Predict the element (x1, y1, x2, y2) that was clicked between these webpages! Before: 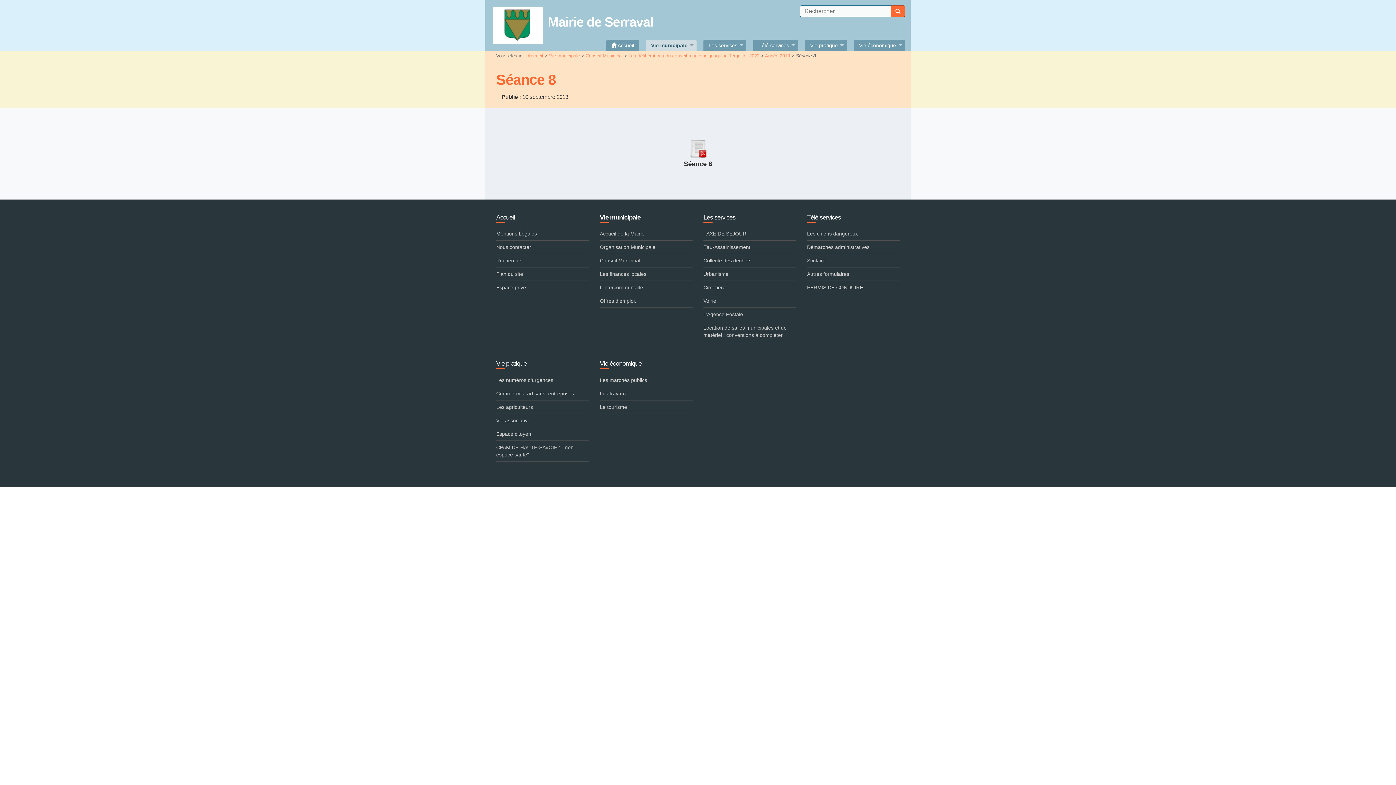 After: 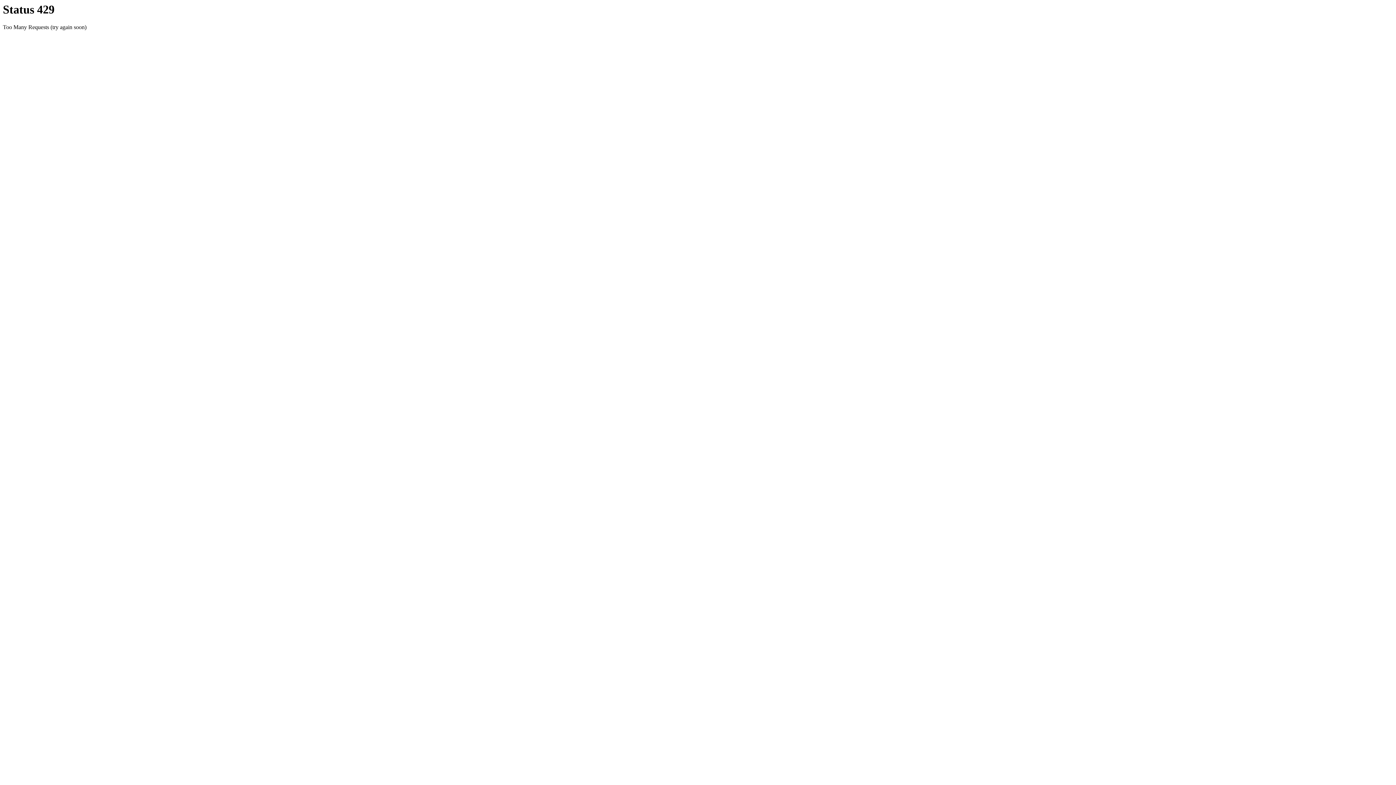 Action: bbox: (628, 53, 759, 58) label: Les délibérations du conseil municipal jusqu’au 1er juillet 2022